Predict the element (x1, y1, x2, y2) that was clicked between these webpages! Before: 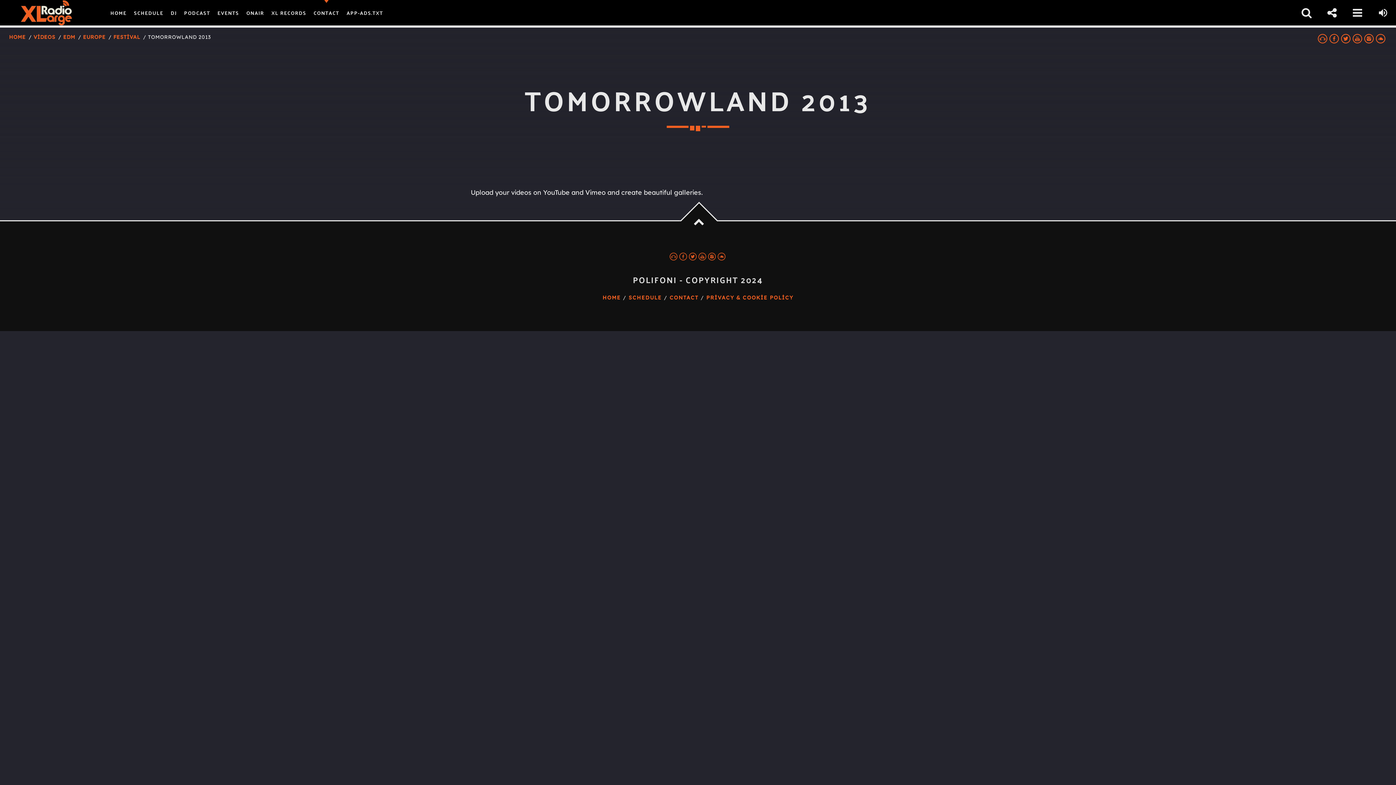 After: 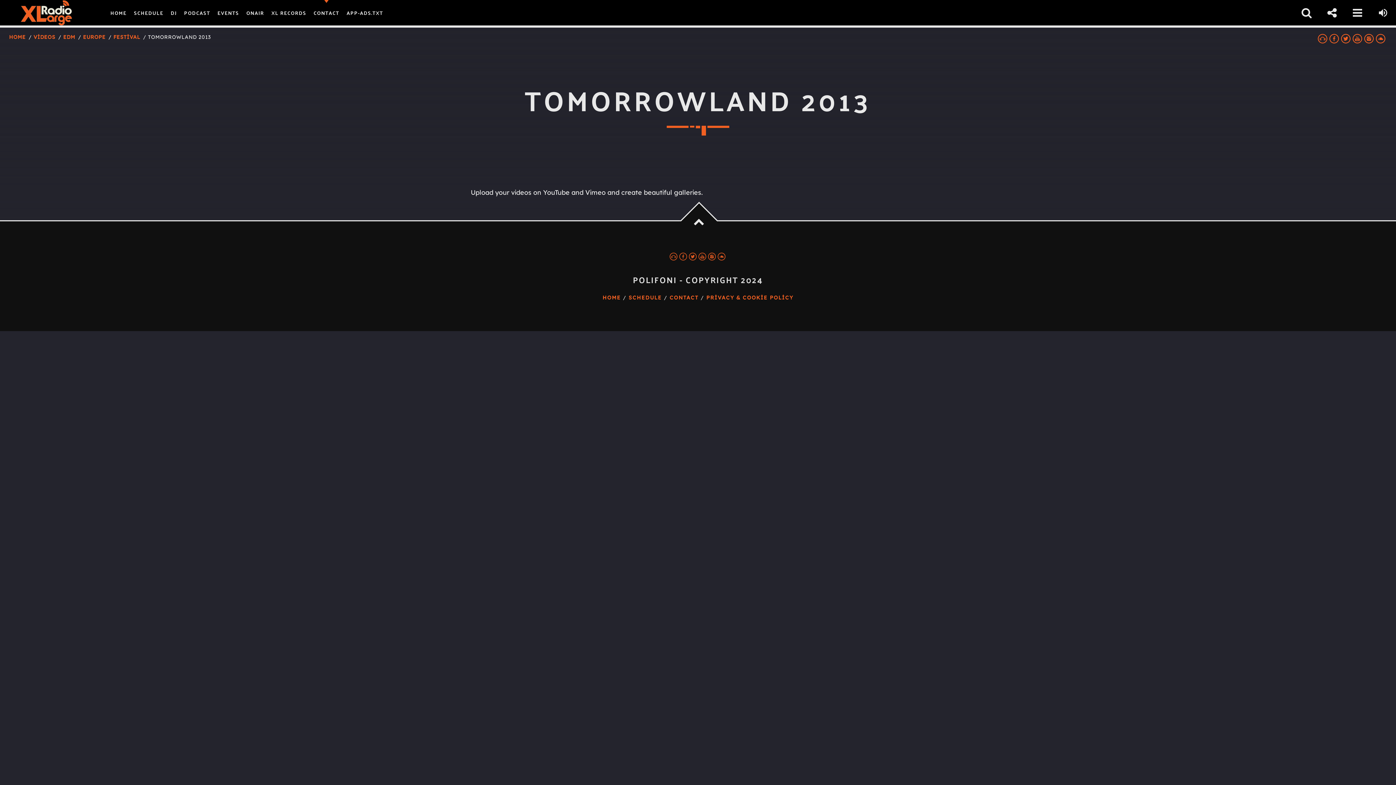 Action: bbox: (707, 252, 717, 263)